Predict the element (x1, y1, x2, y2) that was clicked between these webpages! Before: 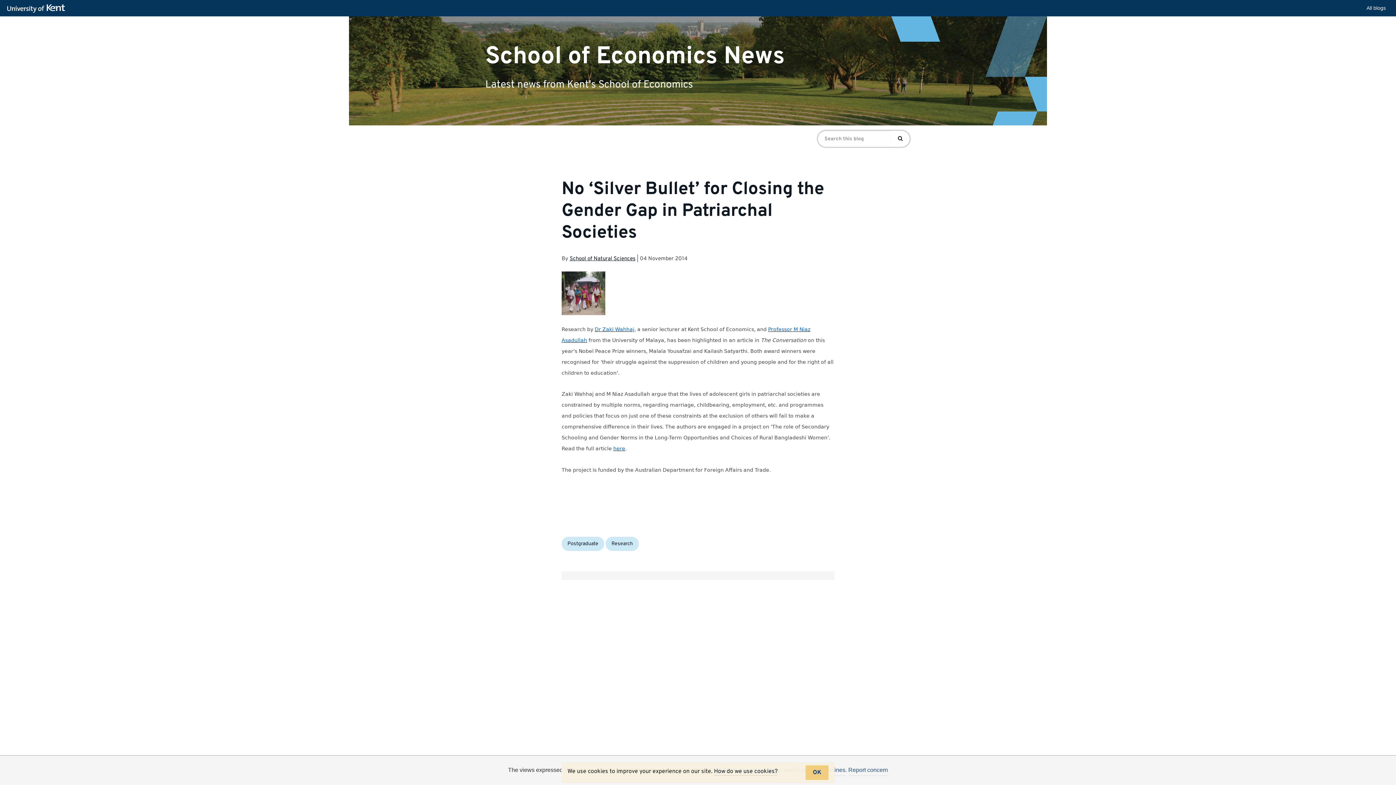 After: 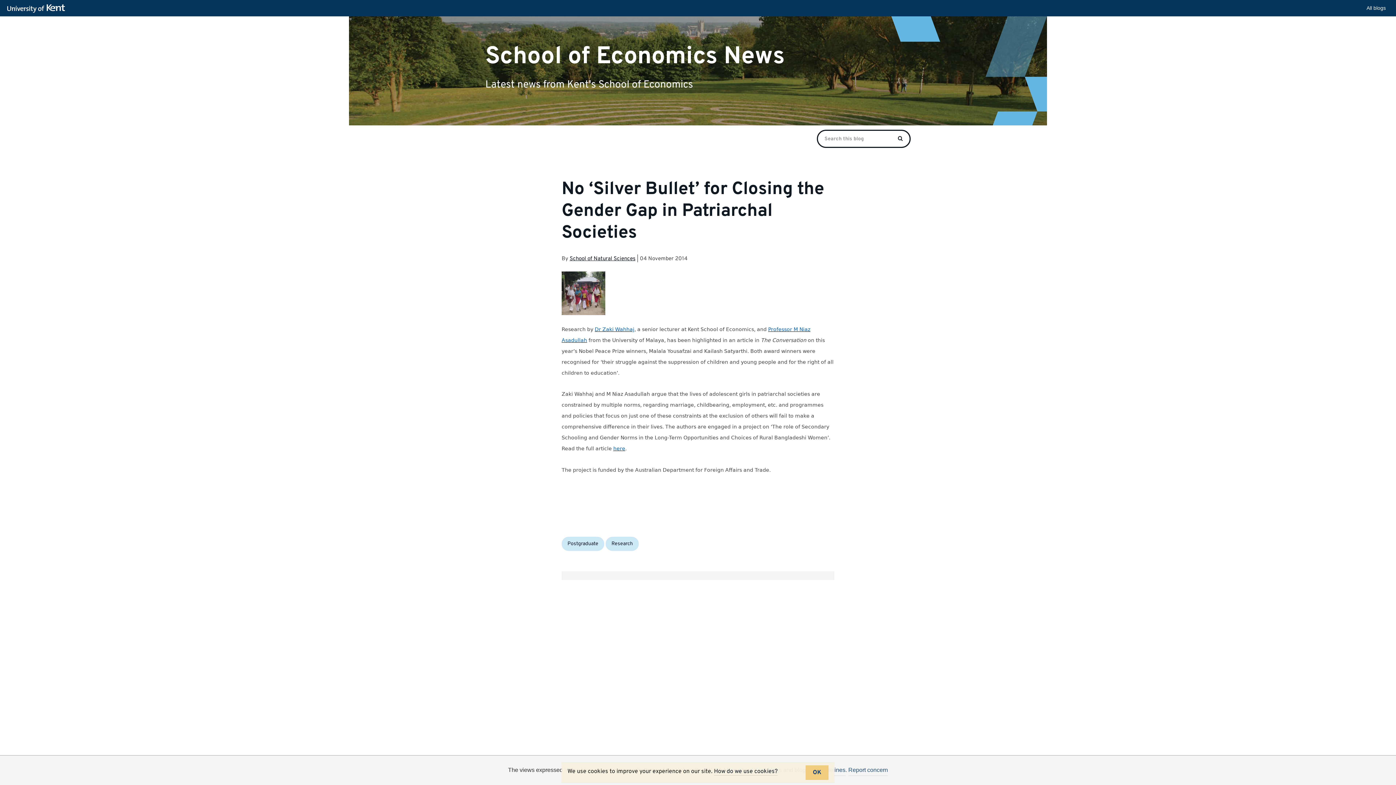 Action: label: Search bbox: (891, 131, 909, 146)